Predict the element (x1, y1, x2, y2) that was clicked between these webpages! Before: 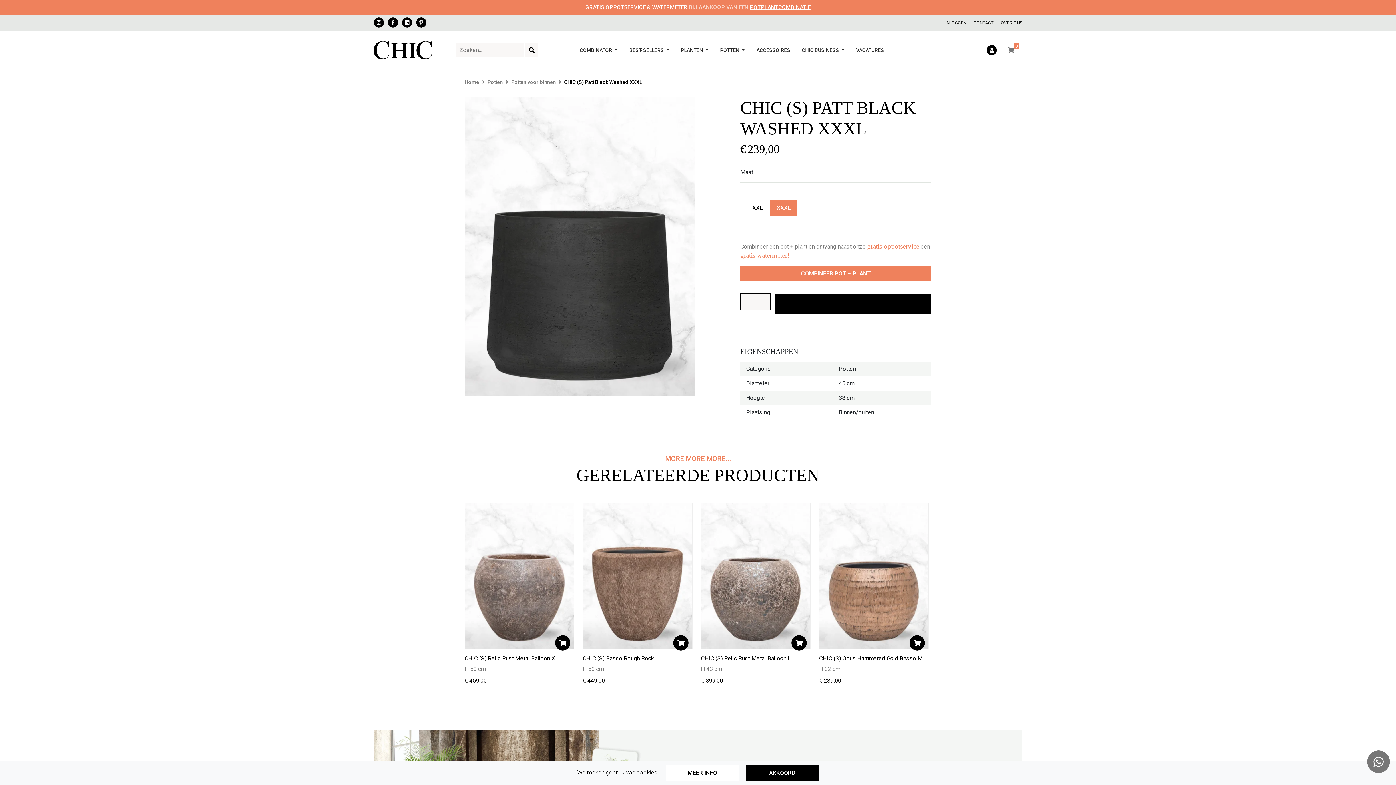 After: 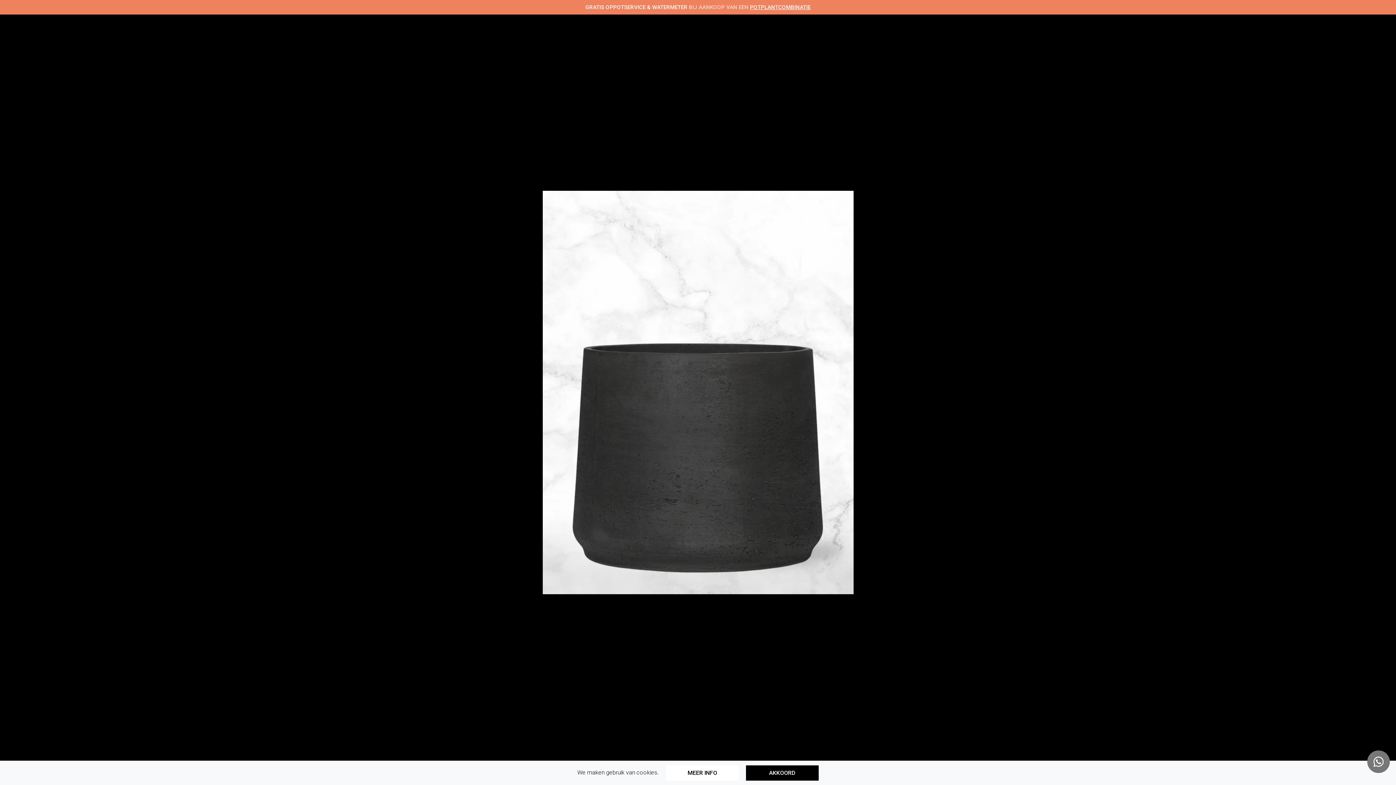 Action: bbox: (464, 97, 695, 396)